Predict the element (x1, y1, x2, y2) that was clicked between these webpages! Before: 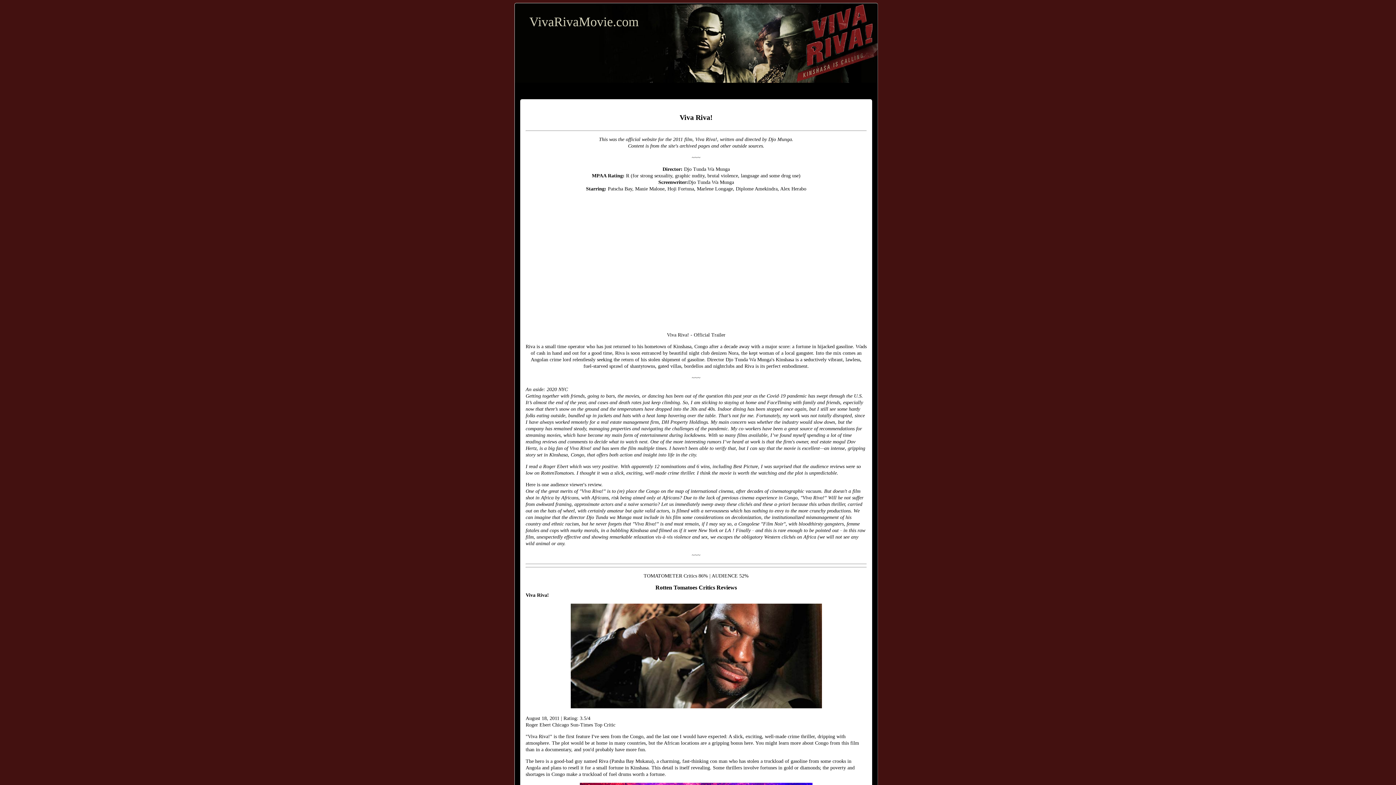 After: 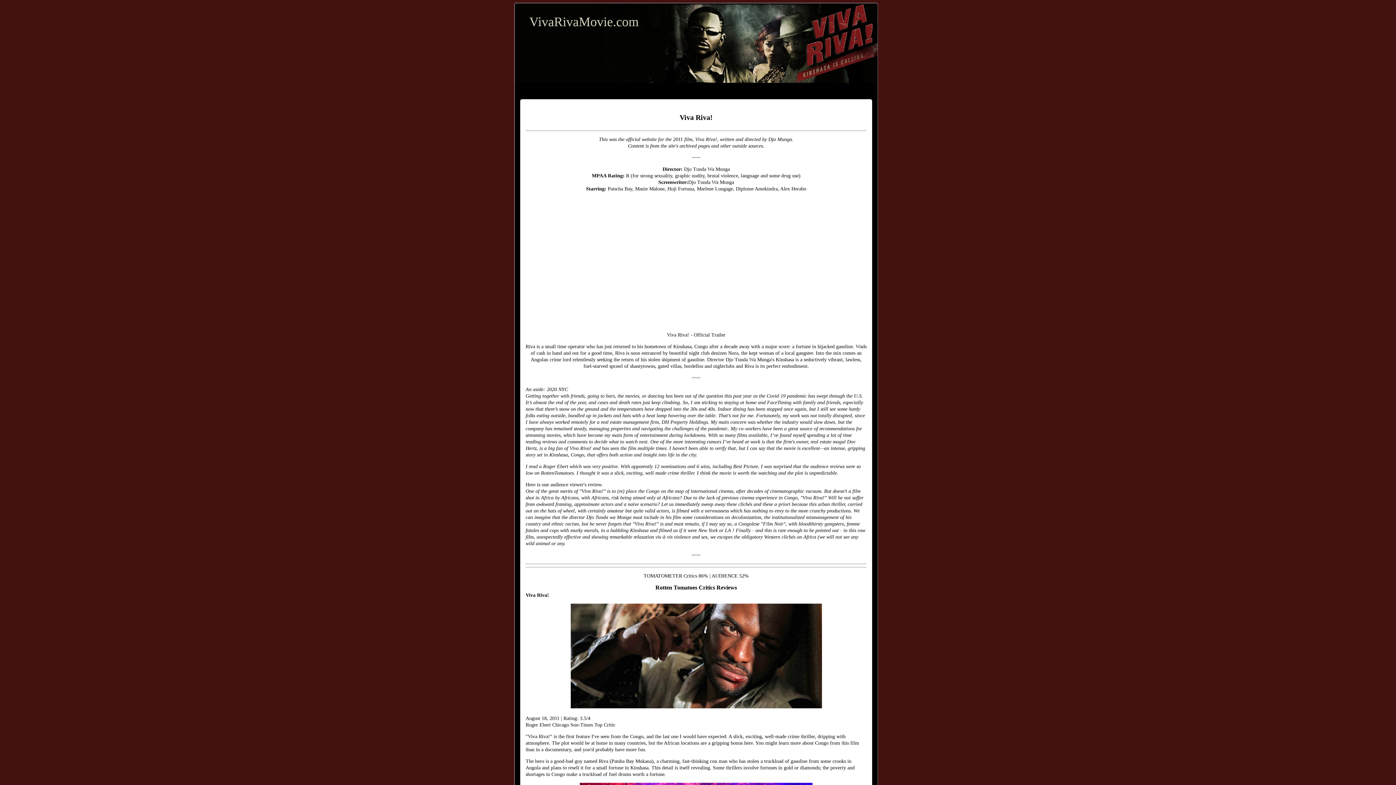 Action: bbox: (878, 2, 881, 5)